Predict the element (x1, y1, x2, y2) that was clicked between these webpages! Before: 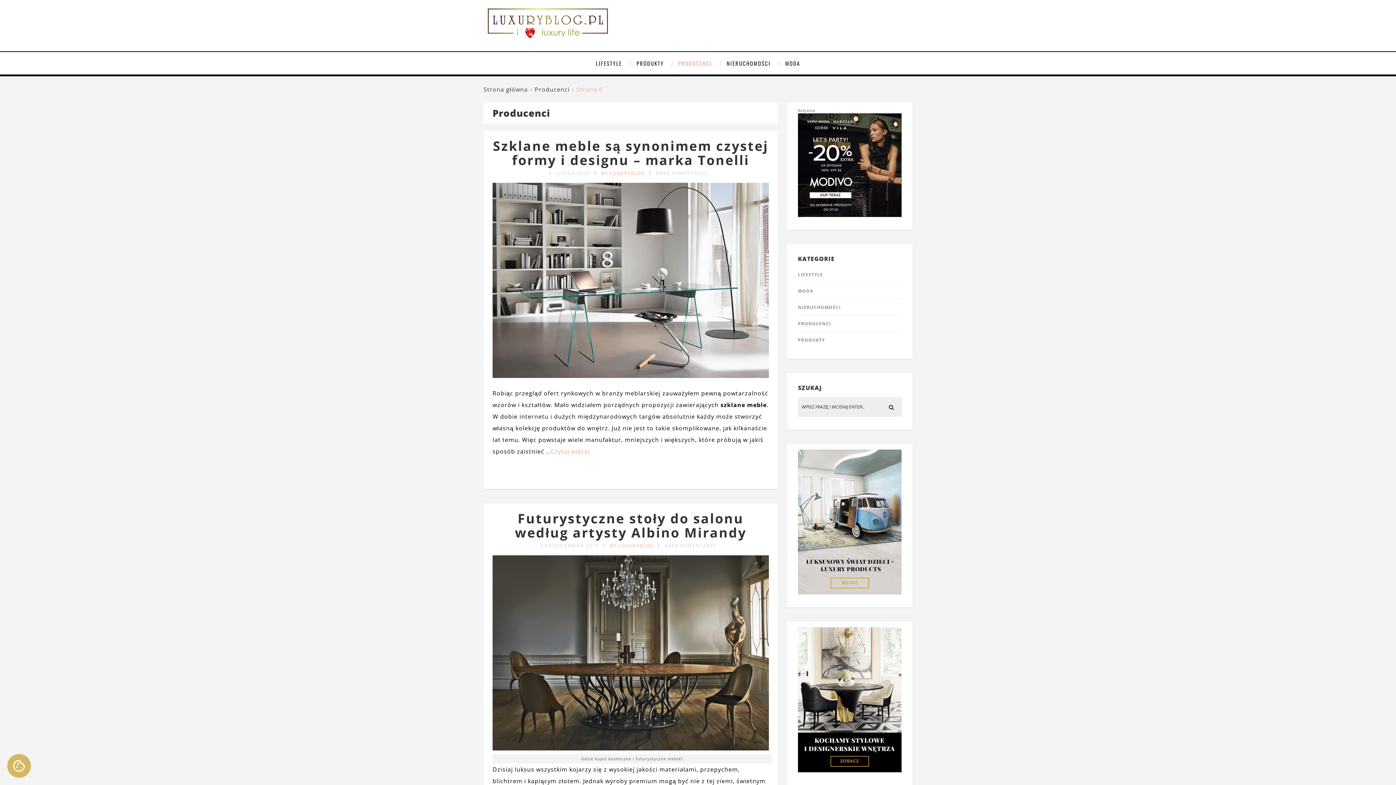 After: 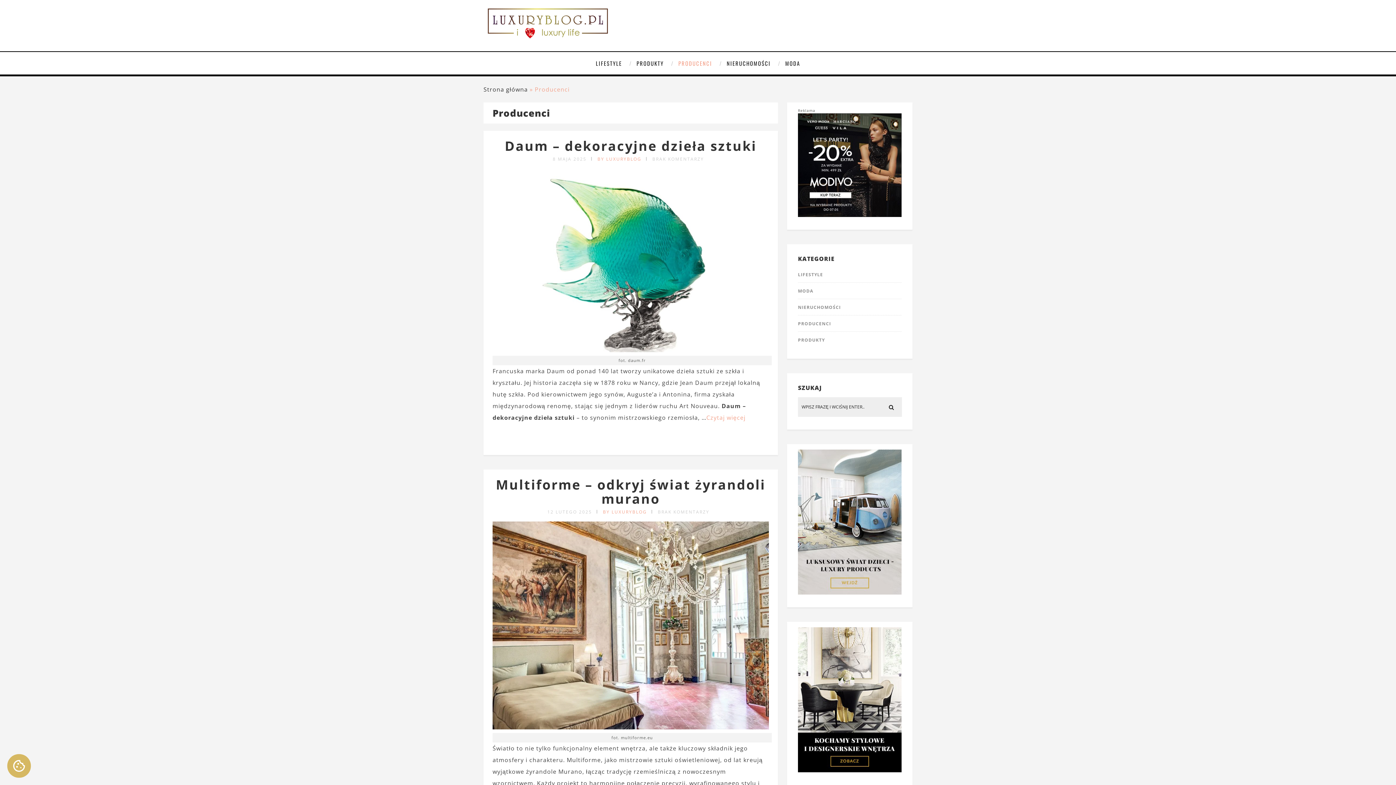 Action: label: PRODUCENCI bbox: (798, 320, 831, 326)